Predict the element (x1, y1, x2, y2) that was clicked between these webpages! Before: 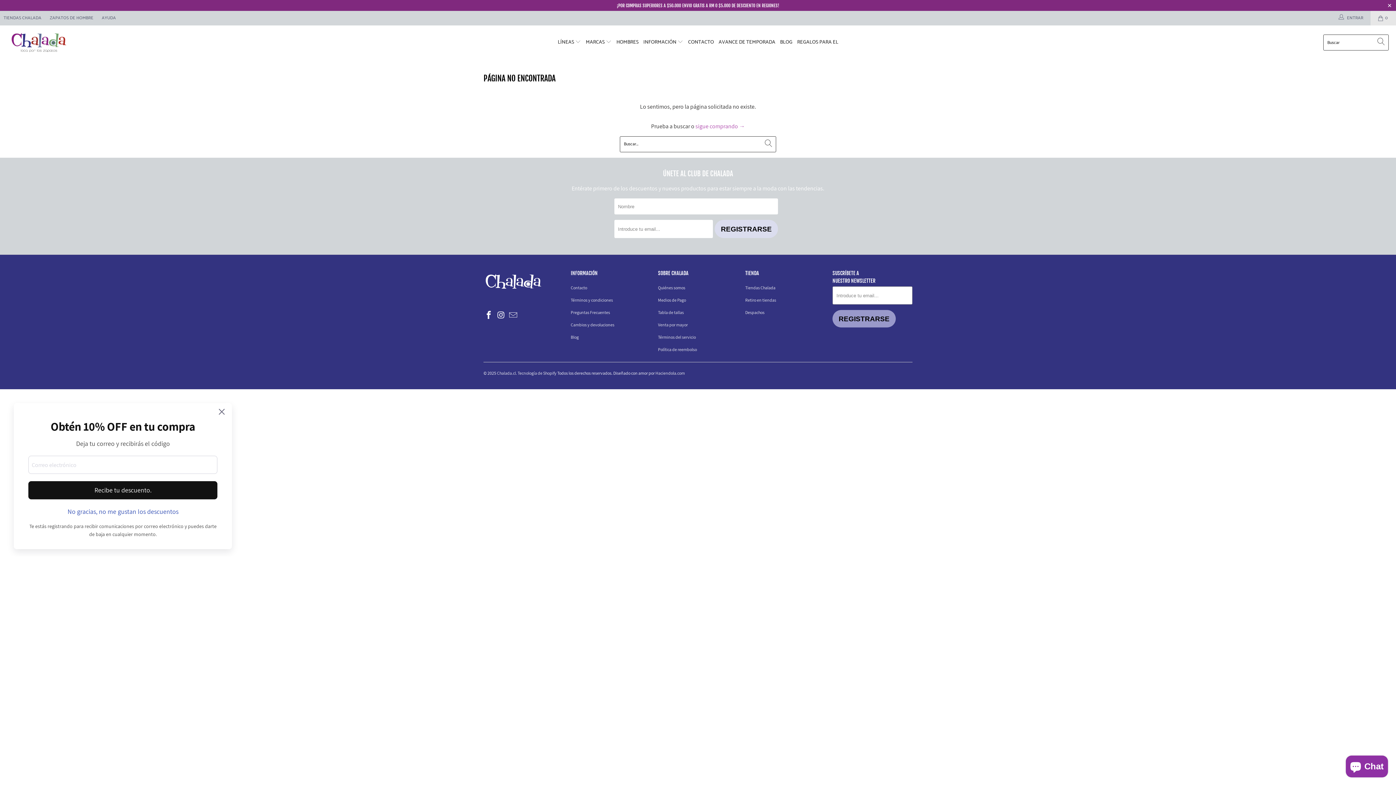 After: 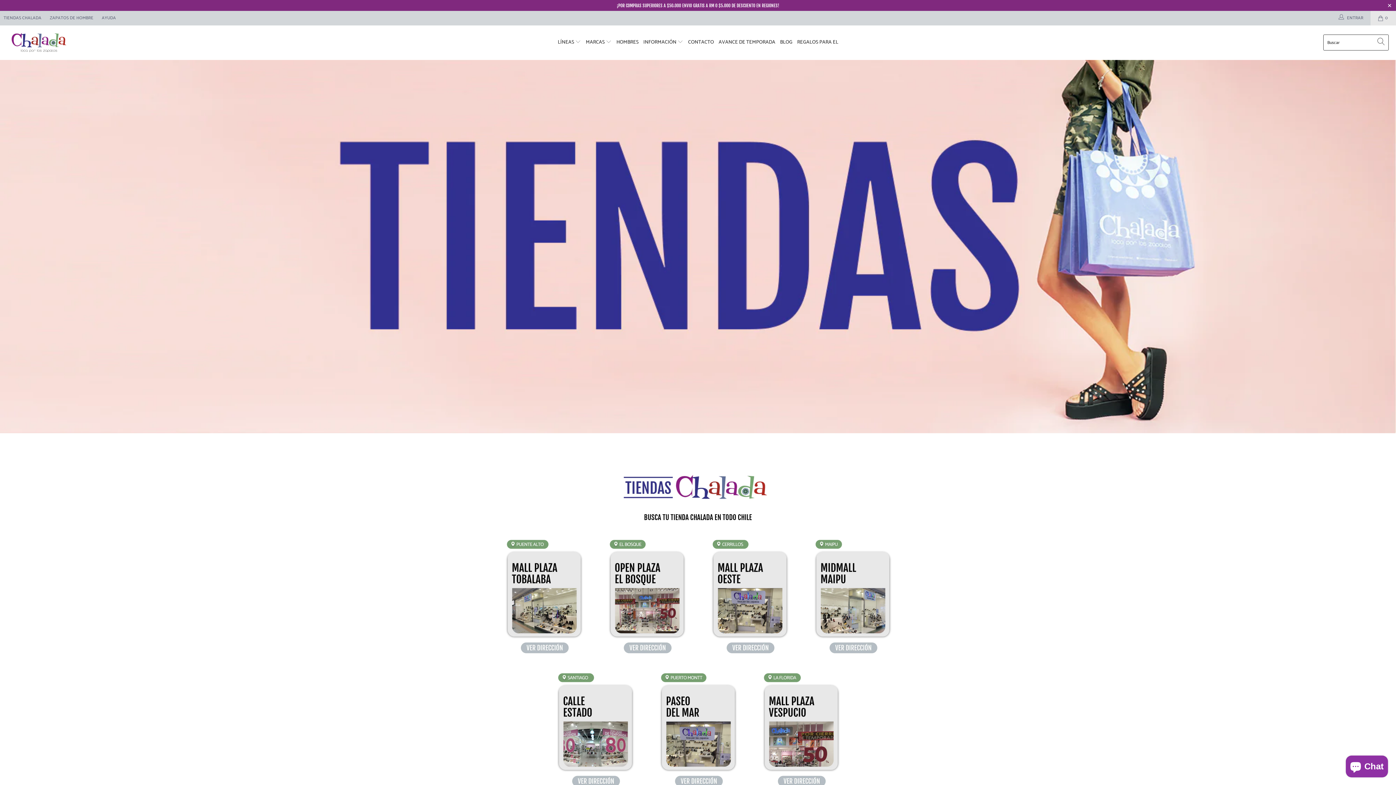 Action: label: TIENDAS CHALADA bbox: (3, 10, 41, 25)